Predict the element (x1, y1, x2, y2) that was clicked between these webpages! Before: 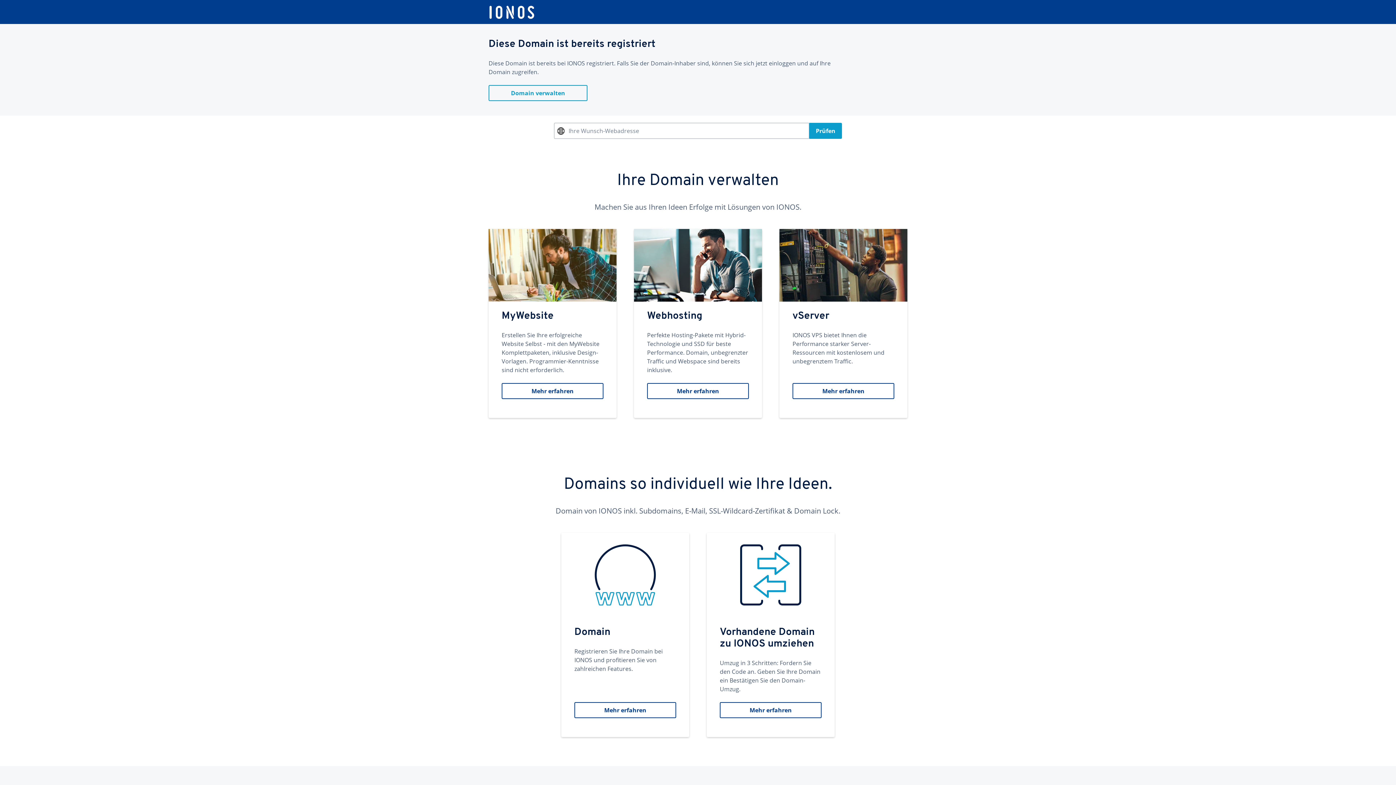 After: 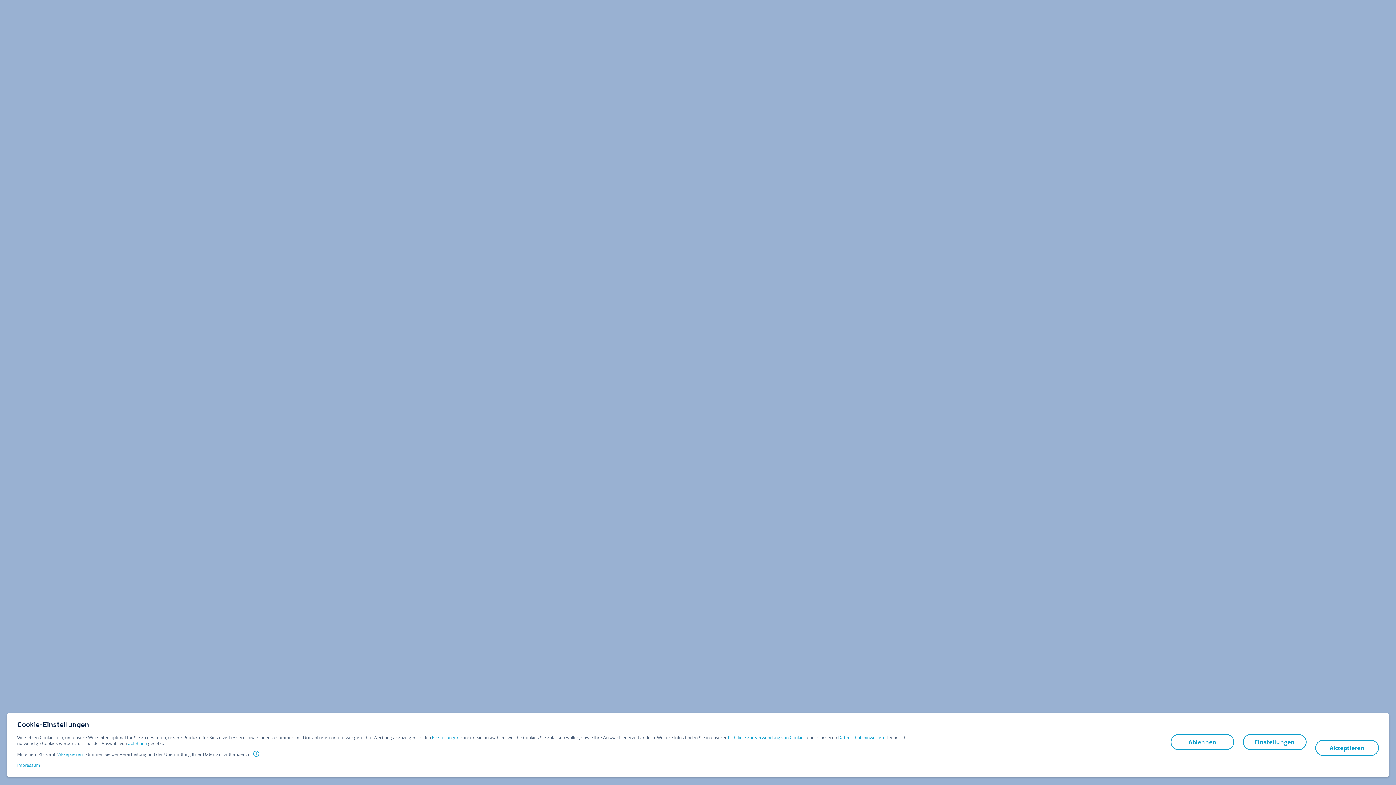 Action: bbox: (634, 229, 762, 418) label: Webhosting
Perfekte Hosting-Pakete mit Hybrid-Technologie und SSD für beste Performance. Domain, unbegrenzter Traffic und Webspace sind bereits inklusive.
Mehr erfahren